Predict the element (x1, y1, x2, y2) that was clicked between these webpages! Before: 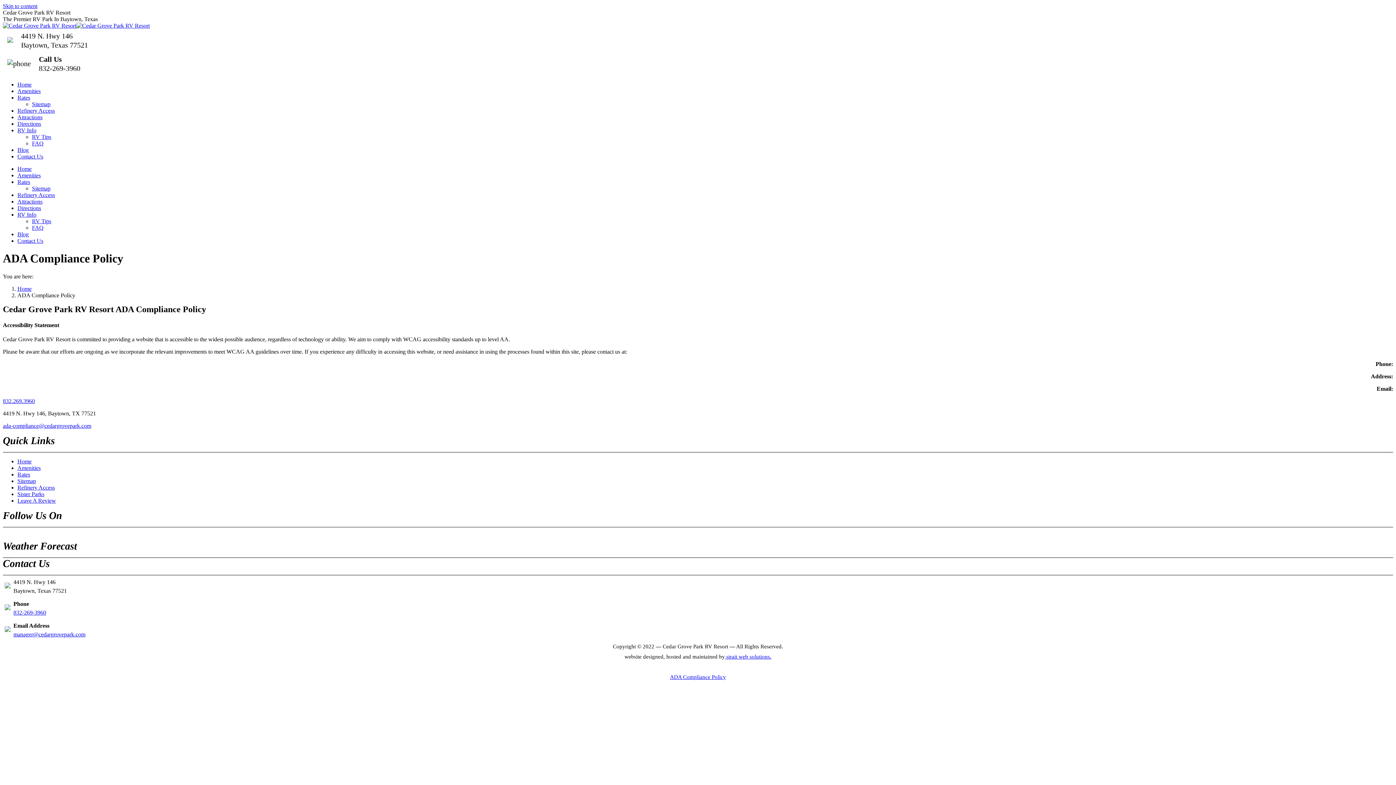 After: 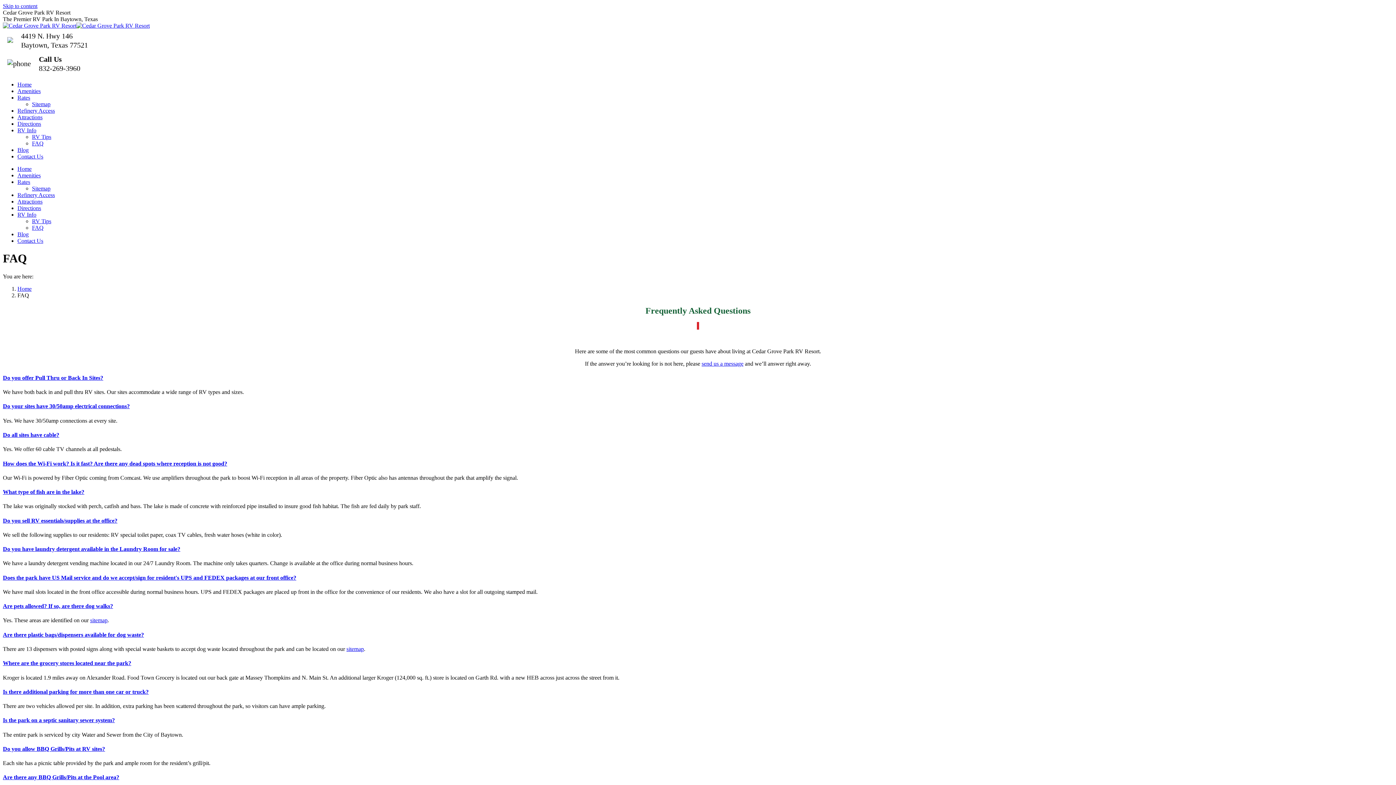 Action: bbox: (32, 224, 43, 230) label: FAQ